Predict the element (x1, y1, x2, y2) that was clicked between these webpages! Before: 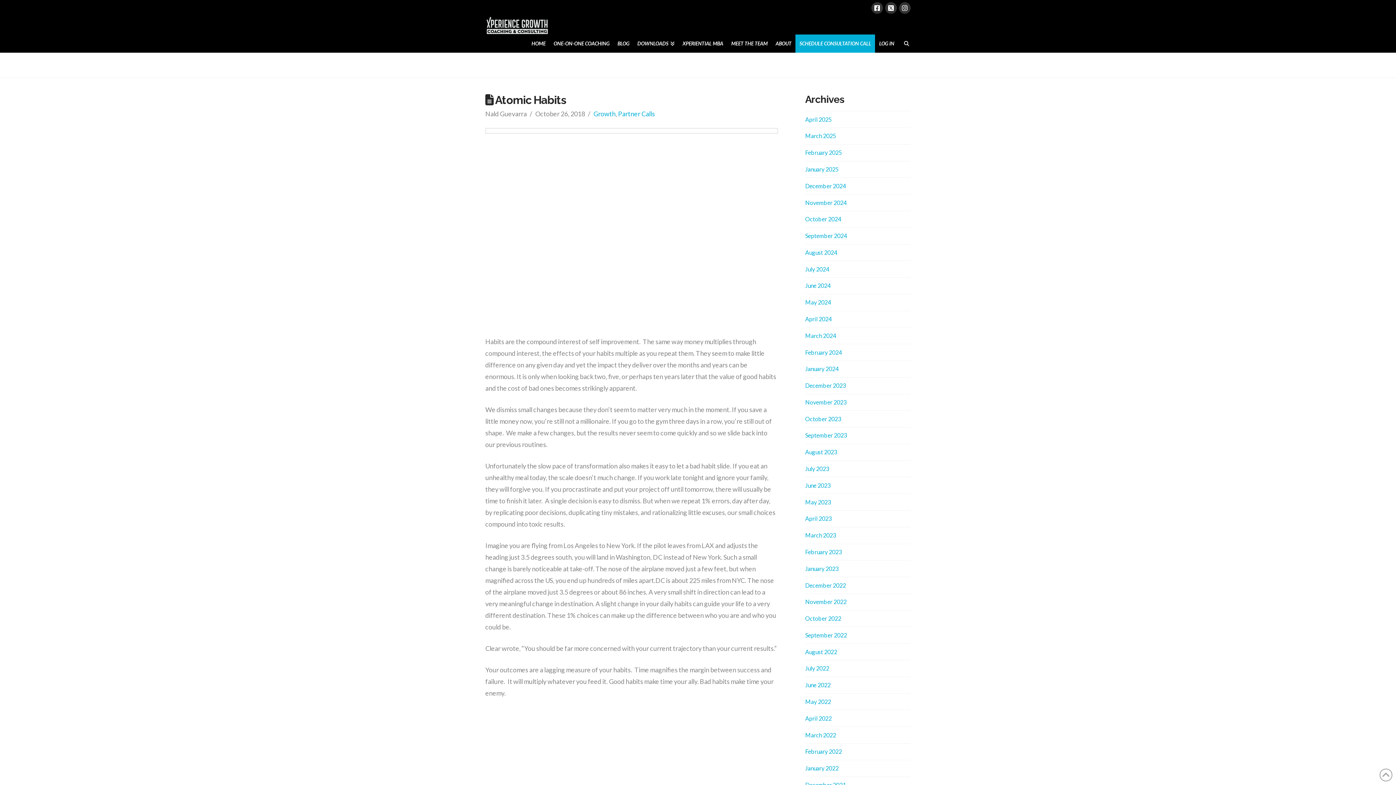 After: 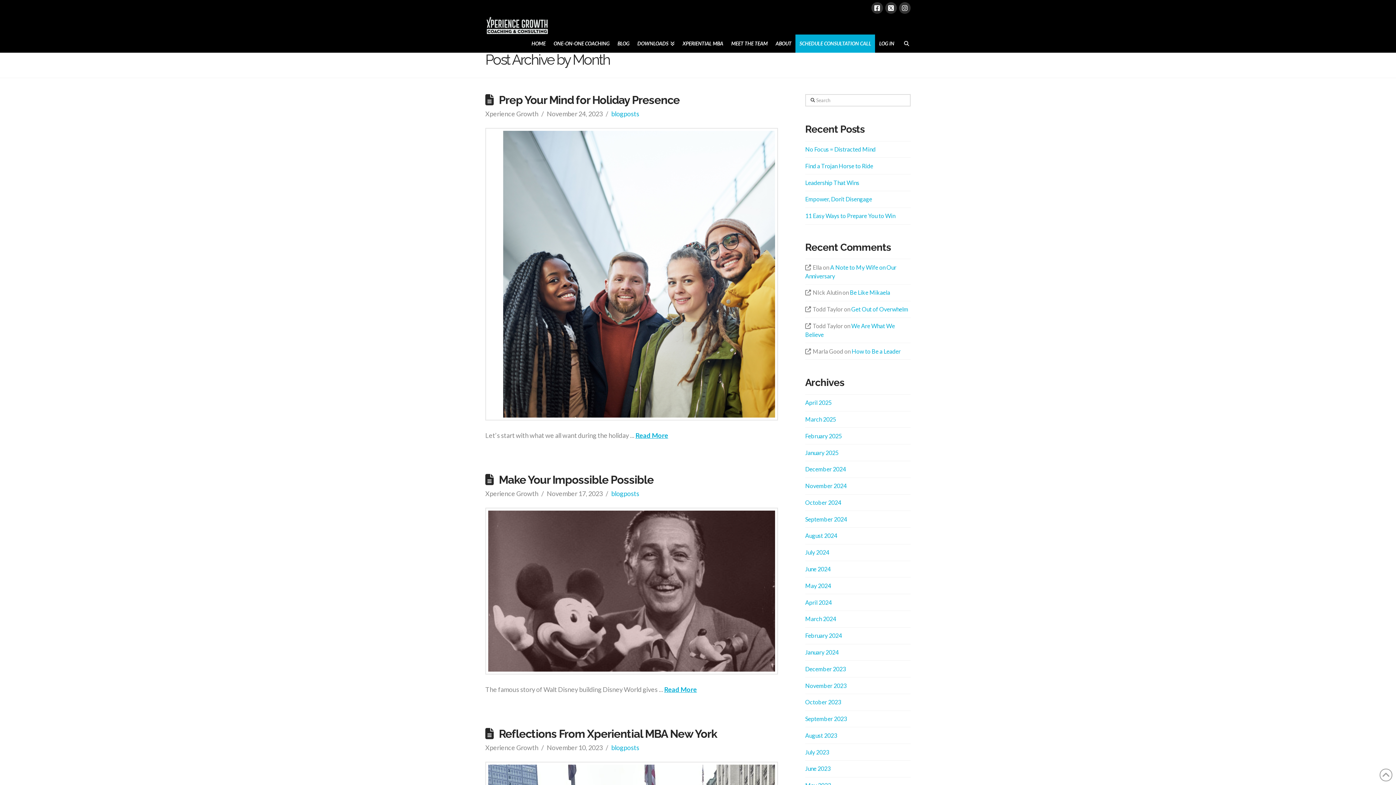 Action: label: November 2023 bbox: (805, 398, 846, 405)